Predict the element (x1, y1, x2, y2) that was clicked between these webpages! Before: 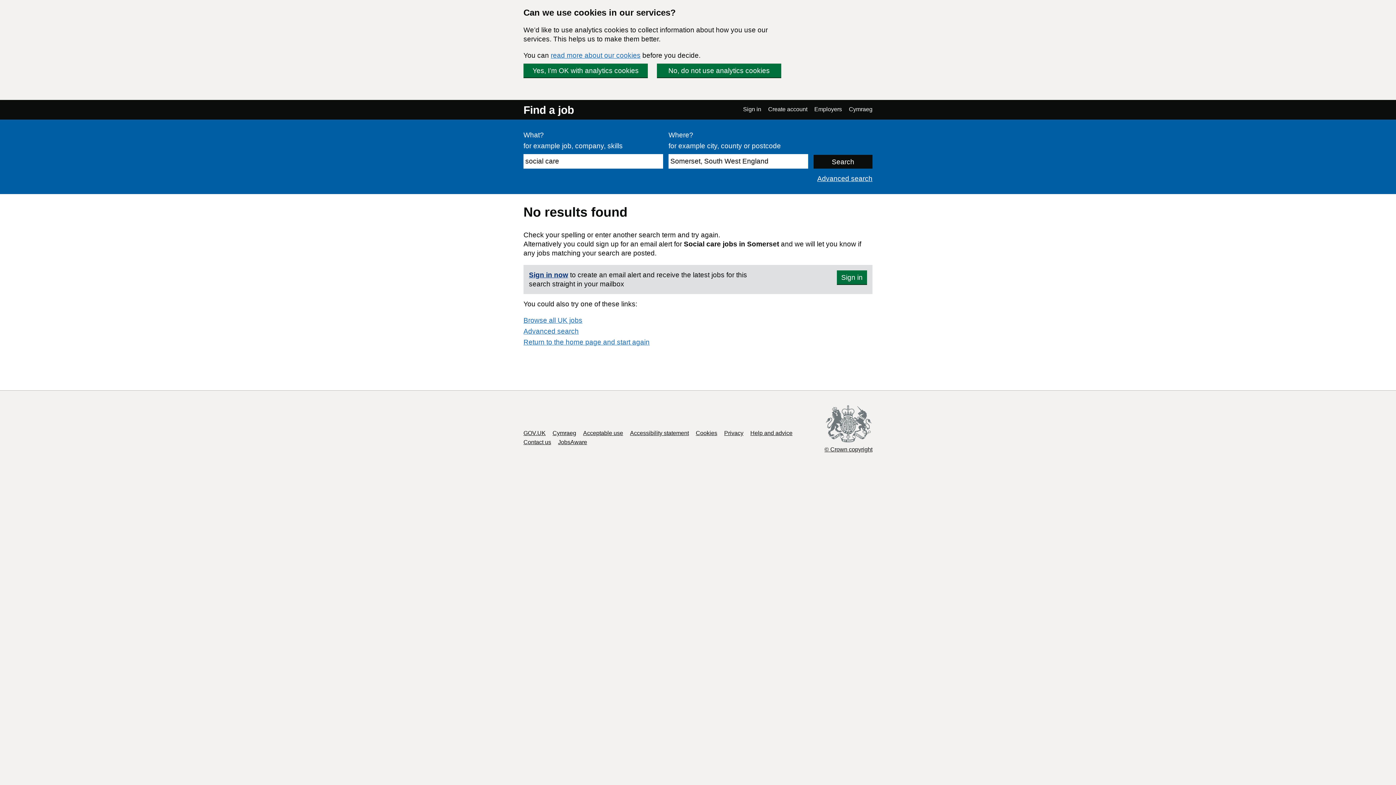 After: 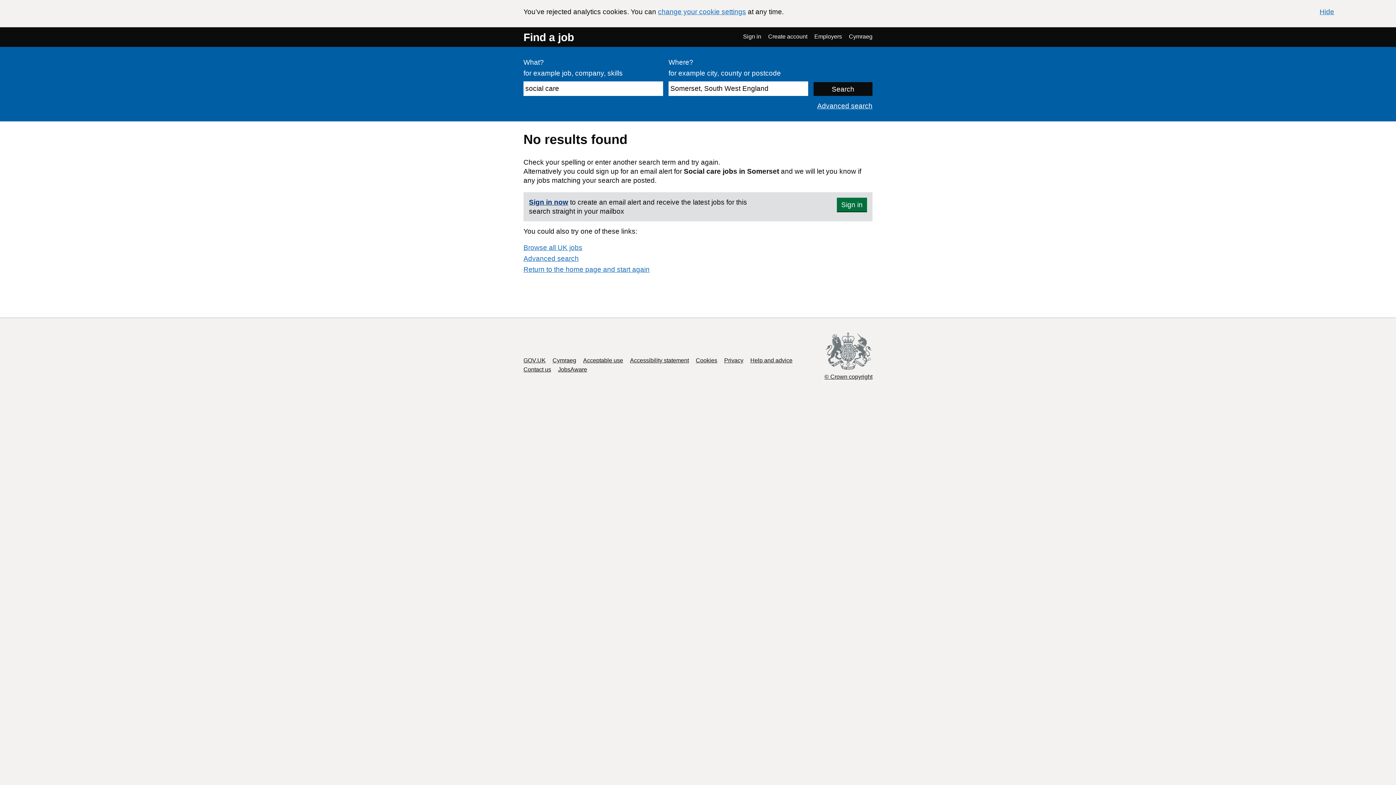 Action: label: No, do not use analytics cookies bbox: (657, 63, 781, 77)